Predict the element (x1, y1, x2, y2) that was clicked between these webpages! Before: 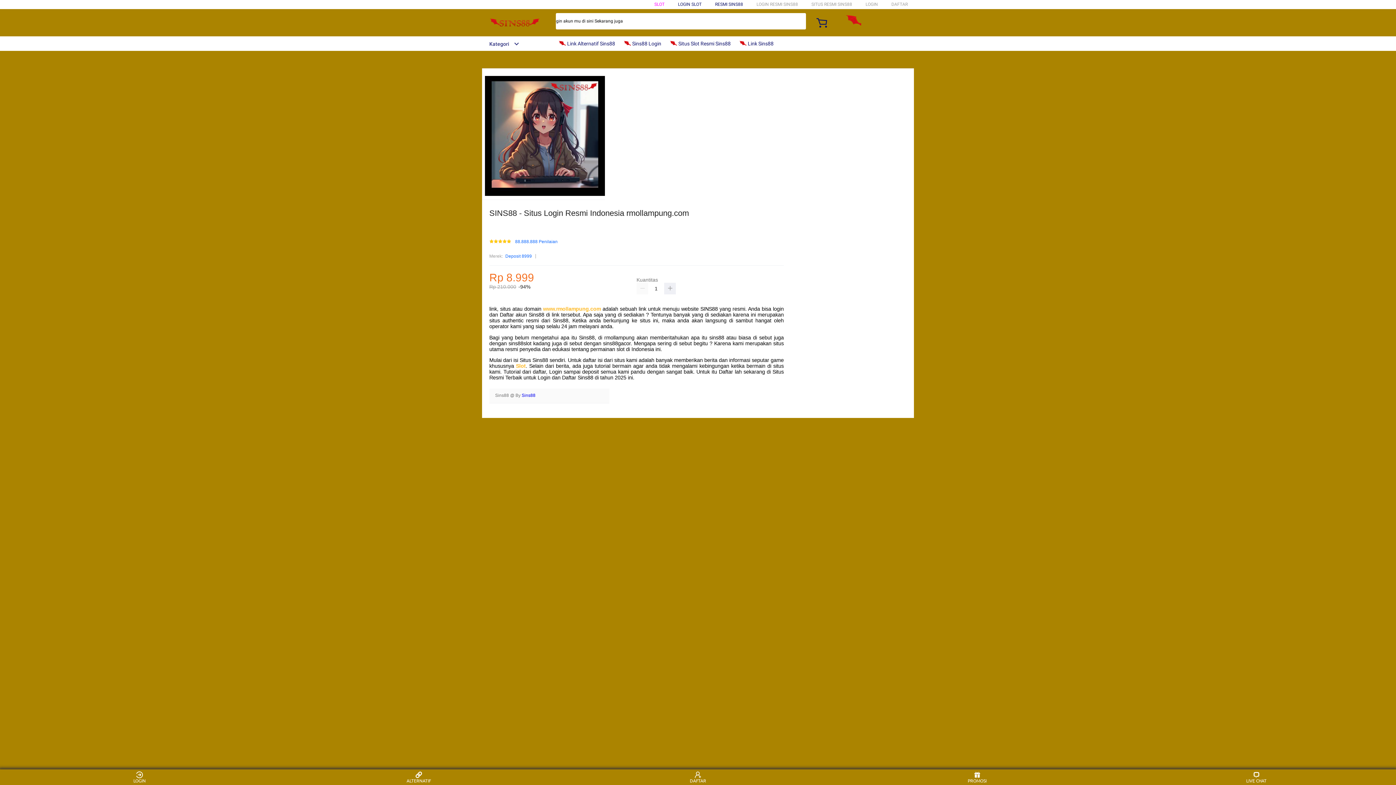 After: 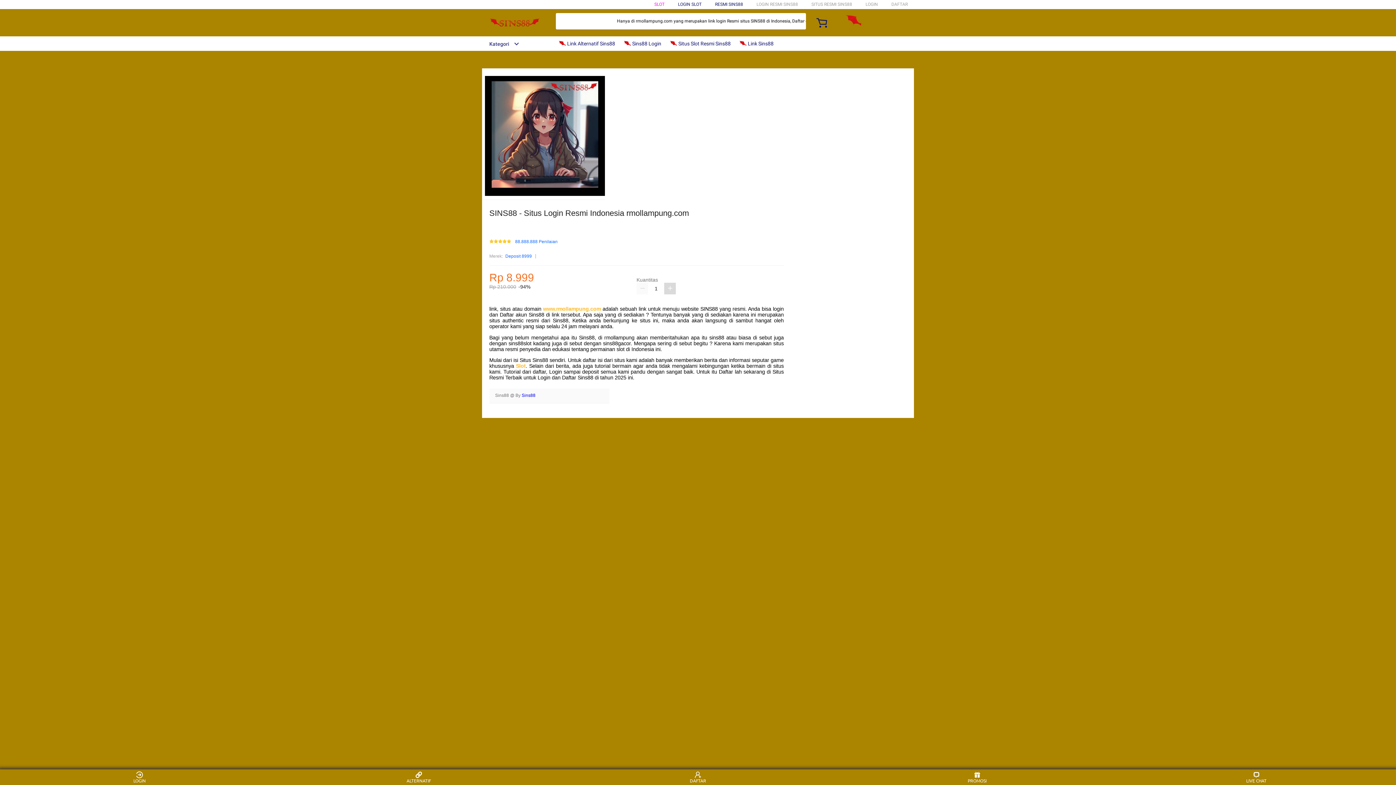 Action: bbox: (664, 283, 676, 294)